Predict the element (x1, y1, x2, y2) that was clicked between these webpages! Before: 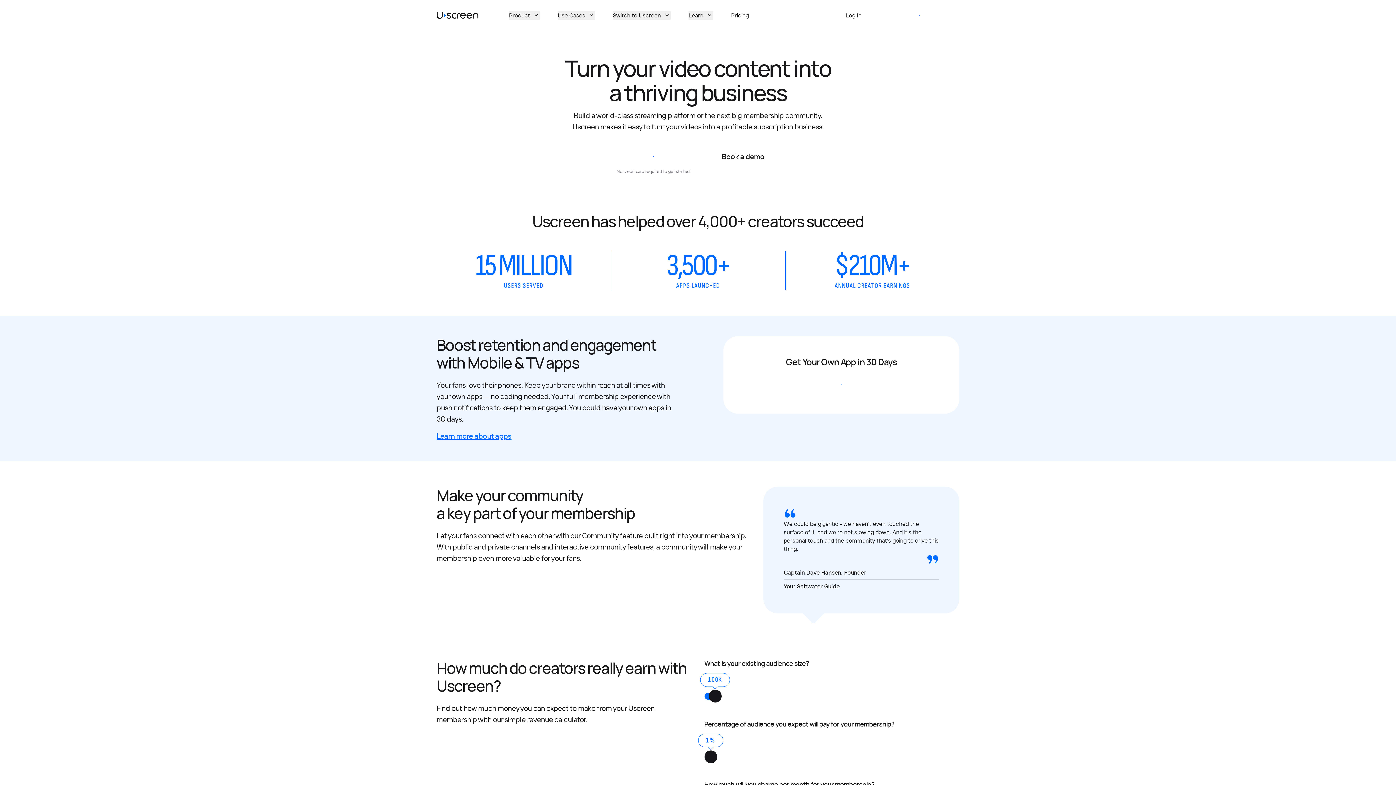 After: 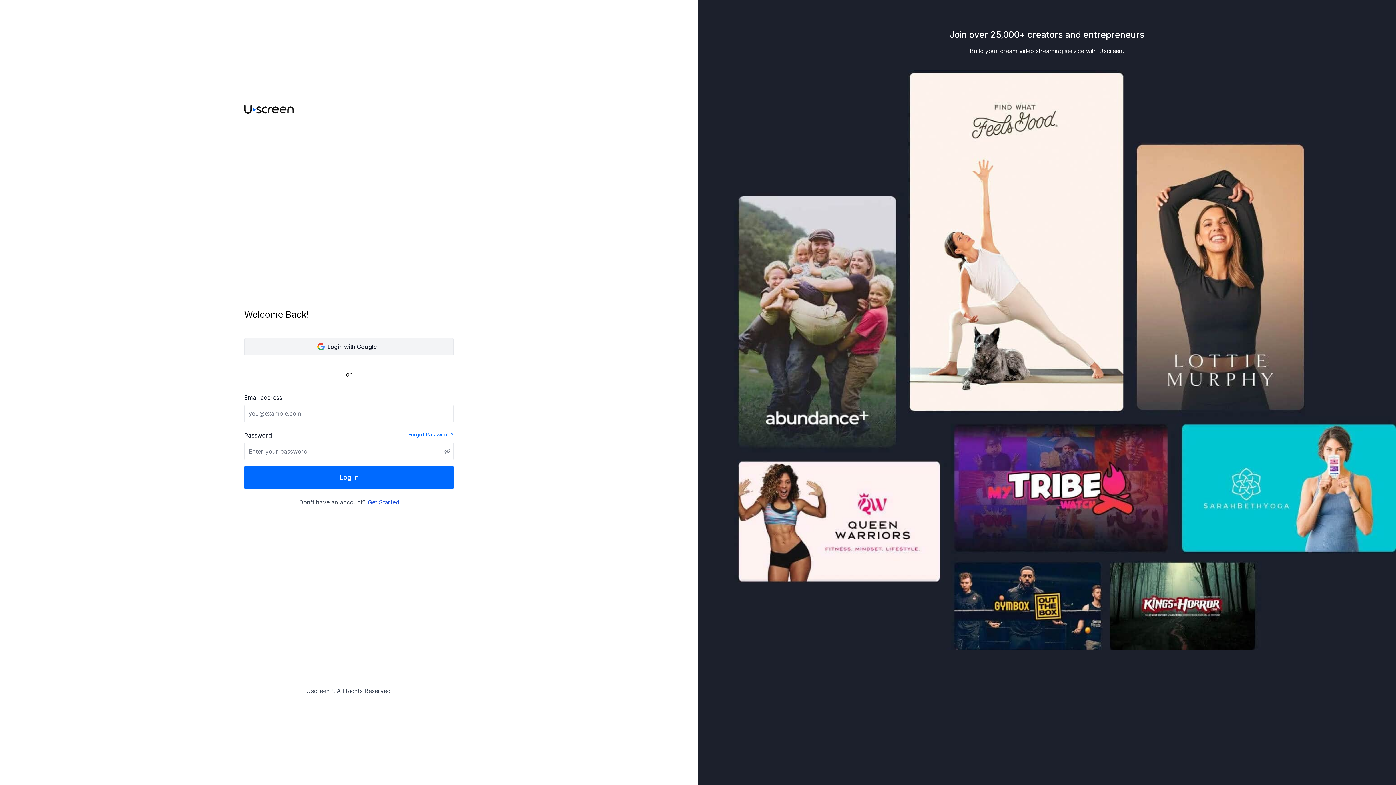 Action: bbox: (845, 6, 861, 24) label: Log In